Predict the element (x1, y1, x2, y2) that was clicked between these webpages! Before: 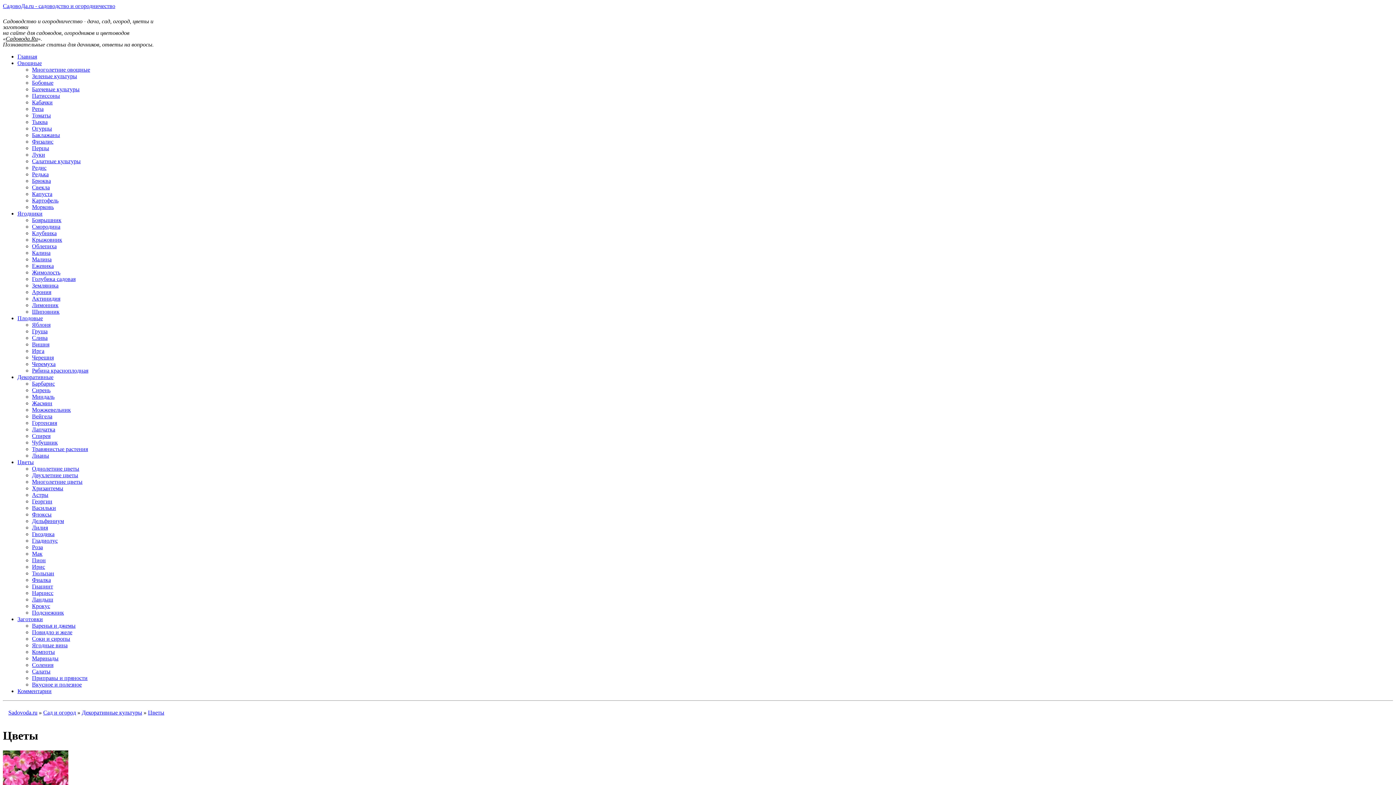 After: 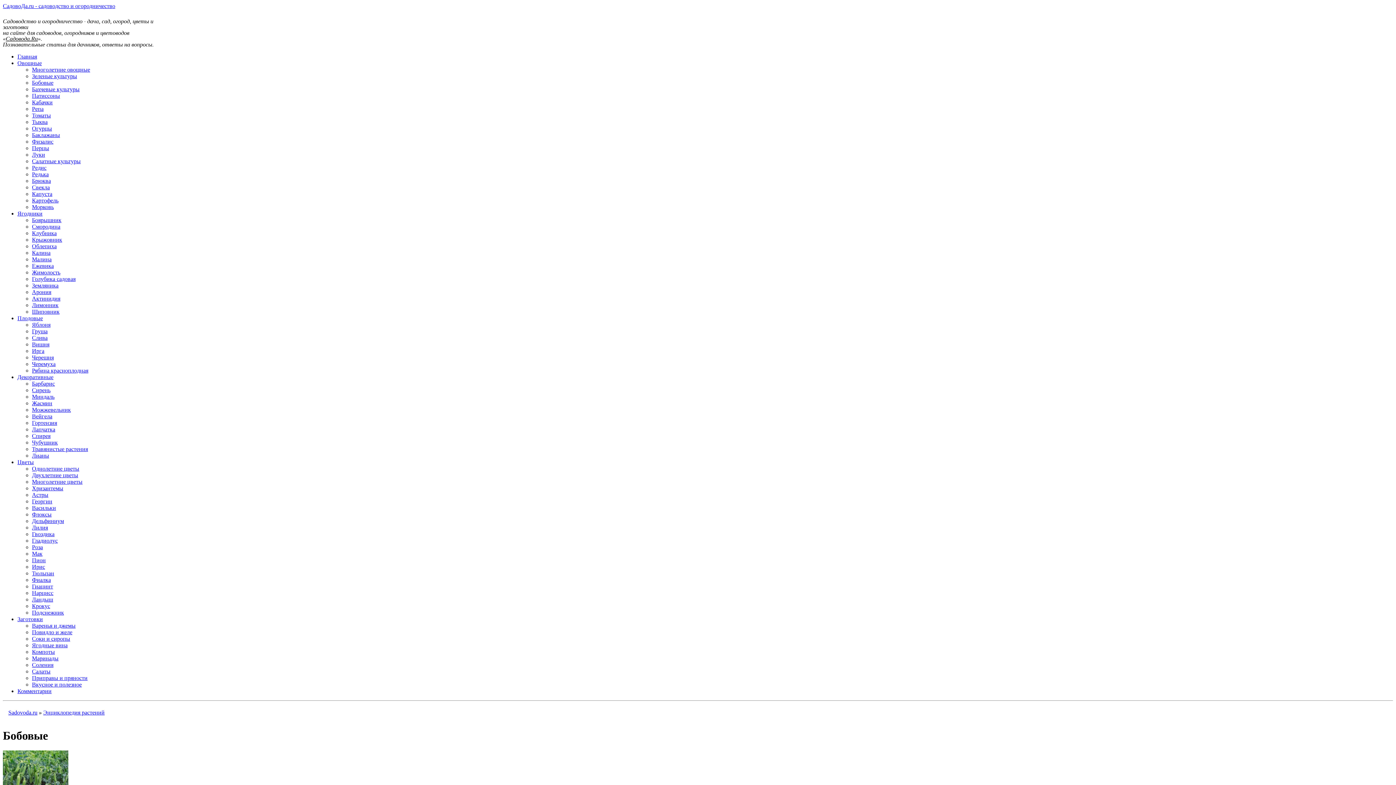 Action: label: Бобовые bbox: (32, 79, 53, 85)